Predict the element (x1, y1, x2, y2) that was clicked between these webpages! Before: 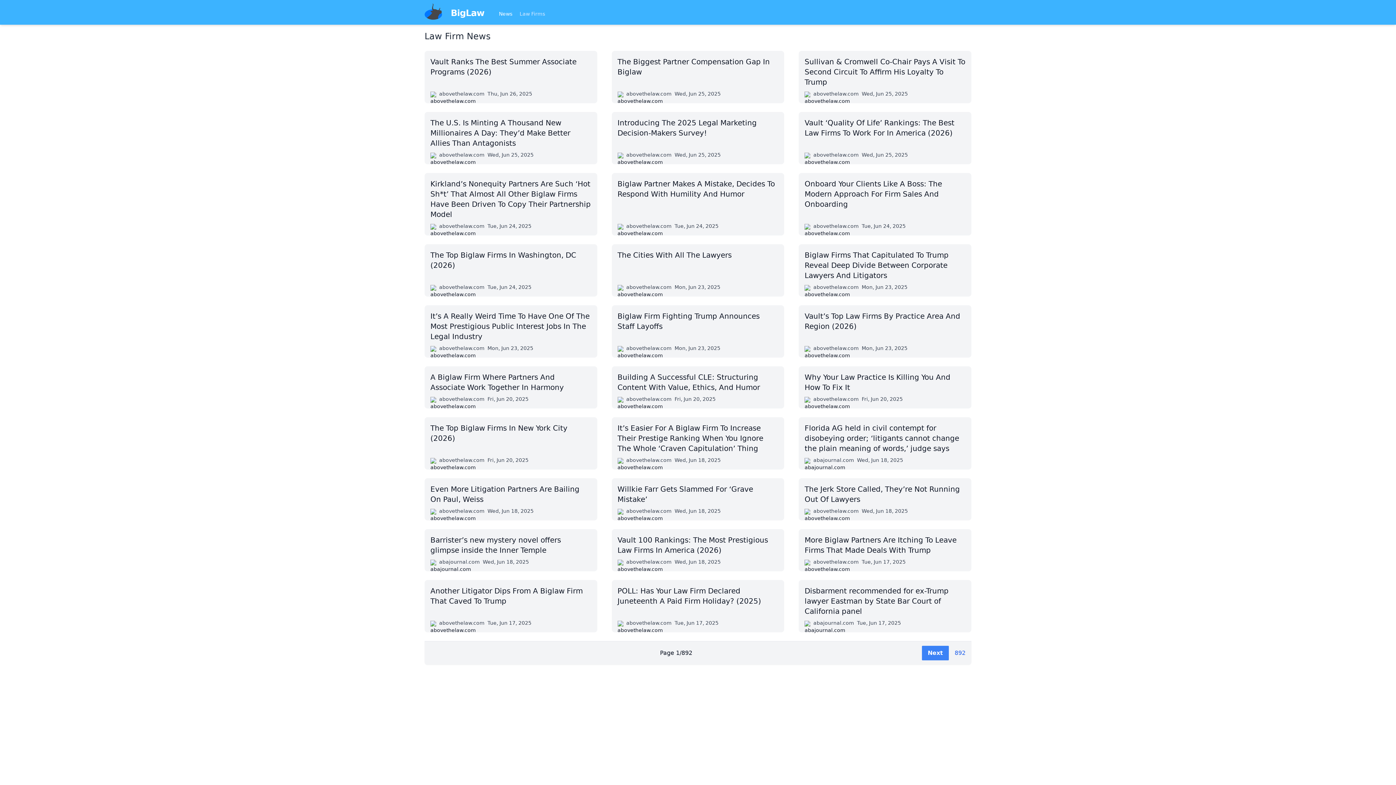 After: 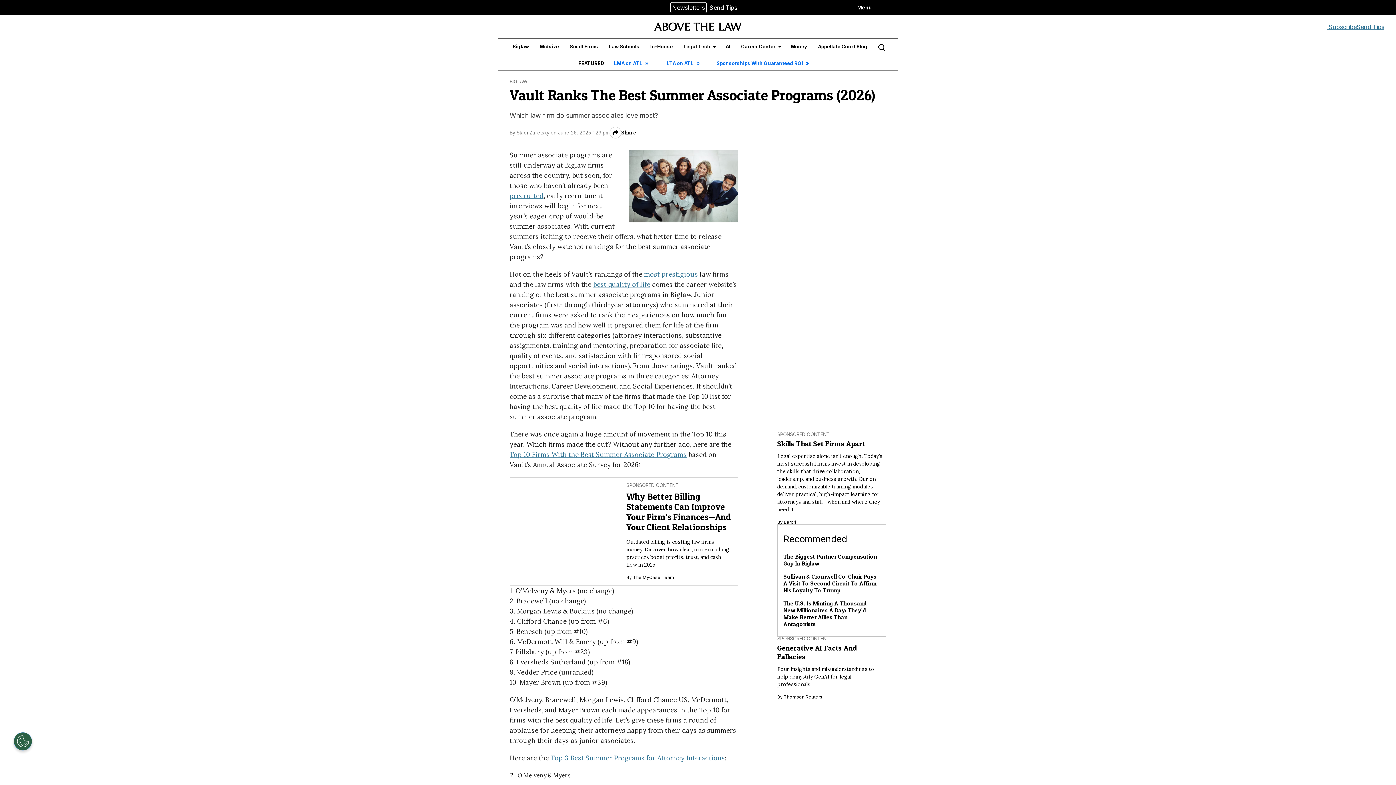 Action: bbox: (424, 50, 597, 103) label: Vault Ranks The Best Summer Associate Programs (2026)
abovethelaw.com
Thu, Jun 26, 2025